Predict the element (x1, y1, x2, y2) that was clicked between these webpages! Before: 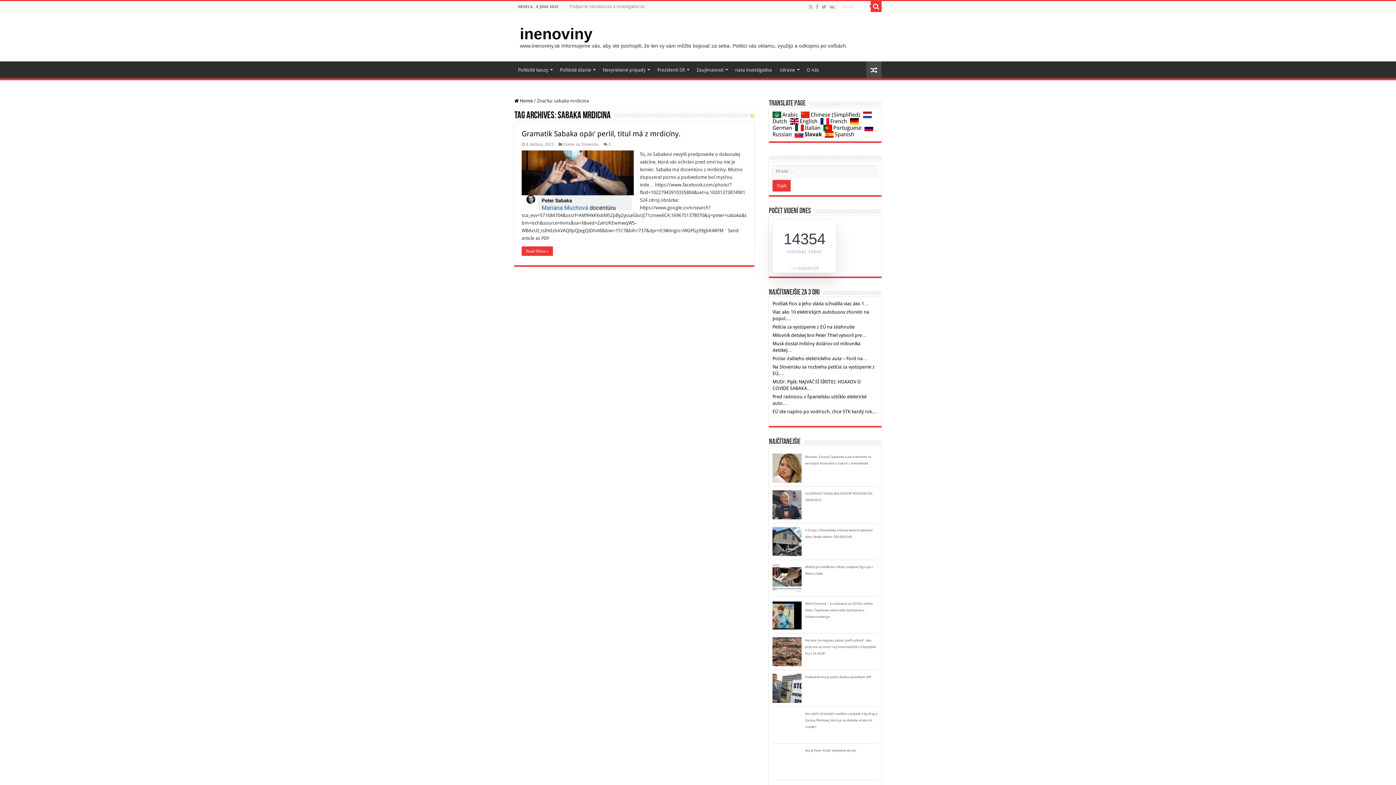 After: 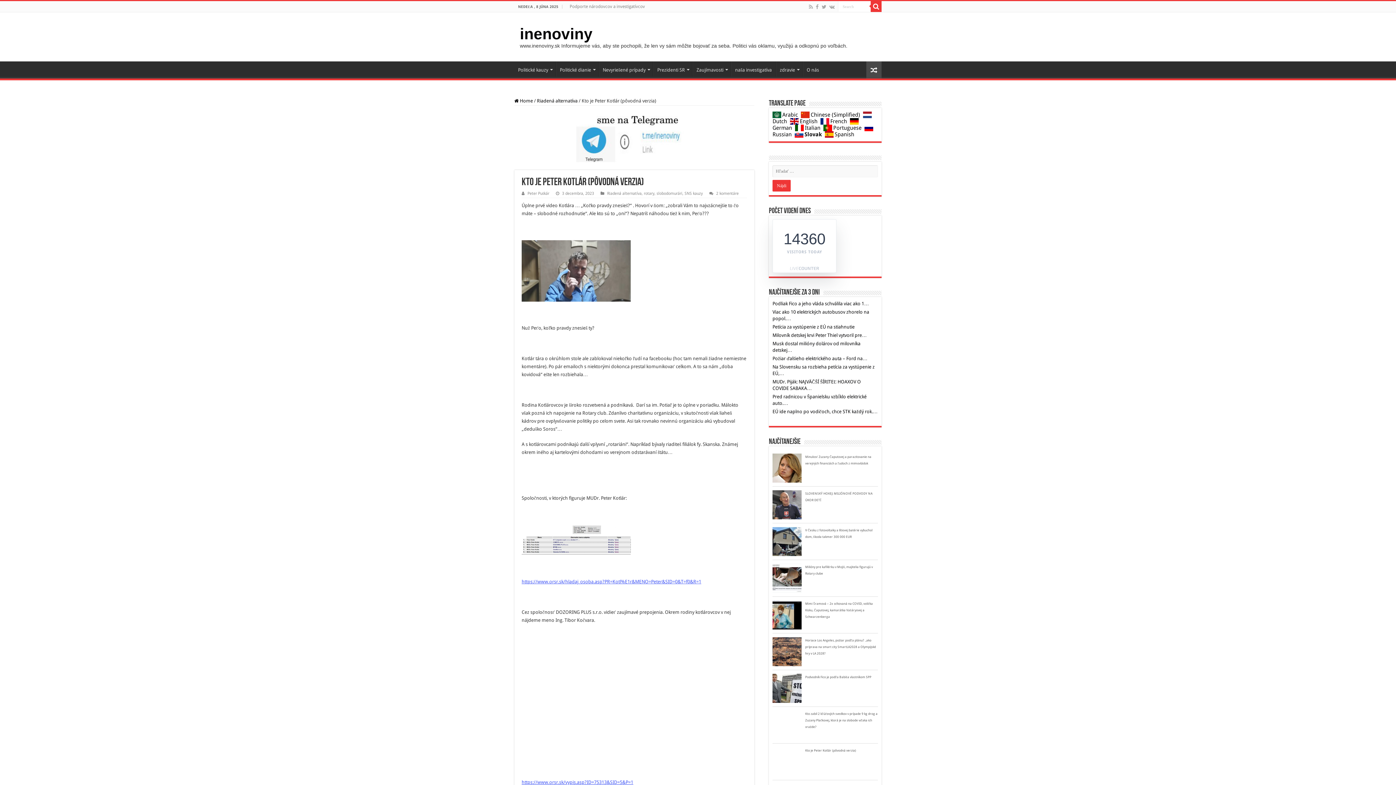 Action: label: Kto je Peter Kotlár (pôvodná verzia) bbox: (805, 749, 856, 752)